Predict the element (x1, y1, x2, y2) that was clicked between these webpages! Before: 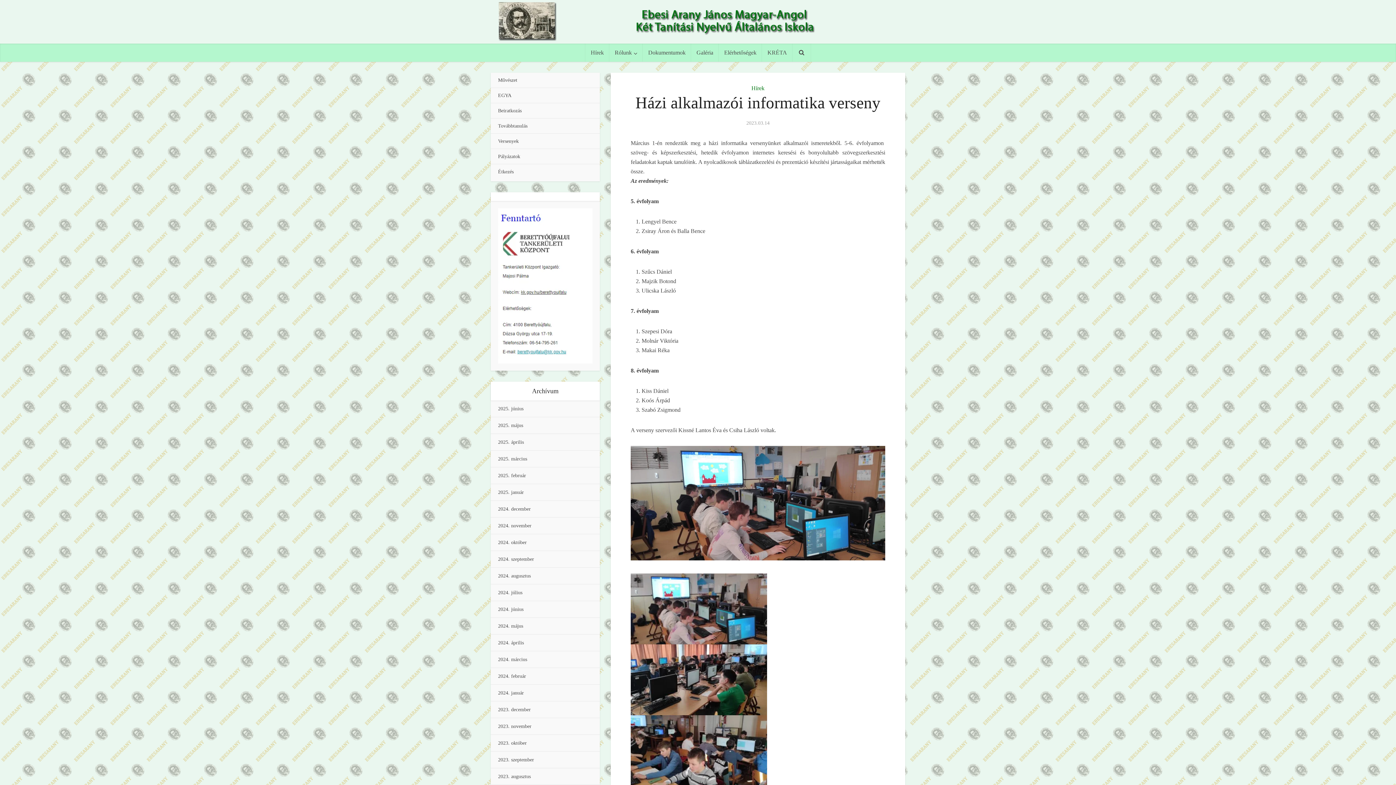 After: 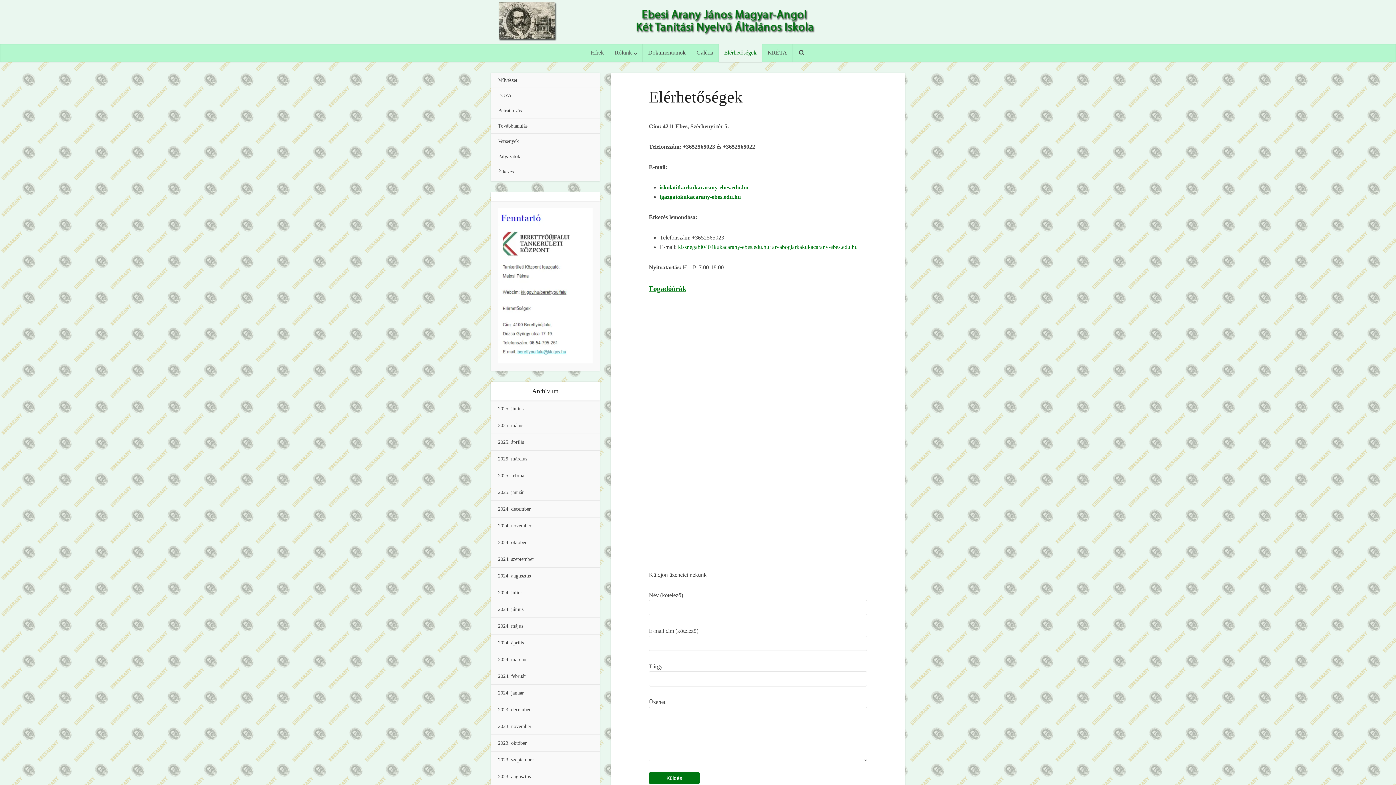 Action: bbox: (718, 43, 762, 61) label: Elérhetőségek